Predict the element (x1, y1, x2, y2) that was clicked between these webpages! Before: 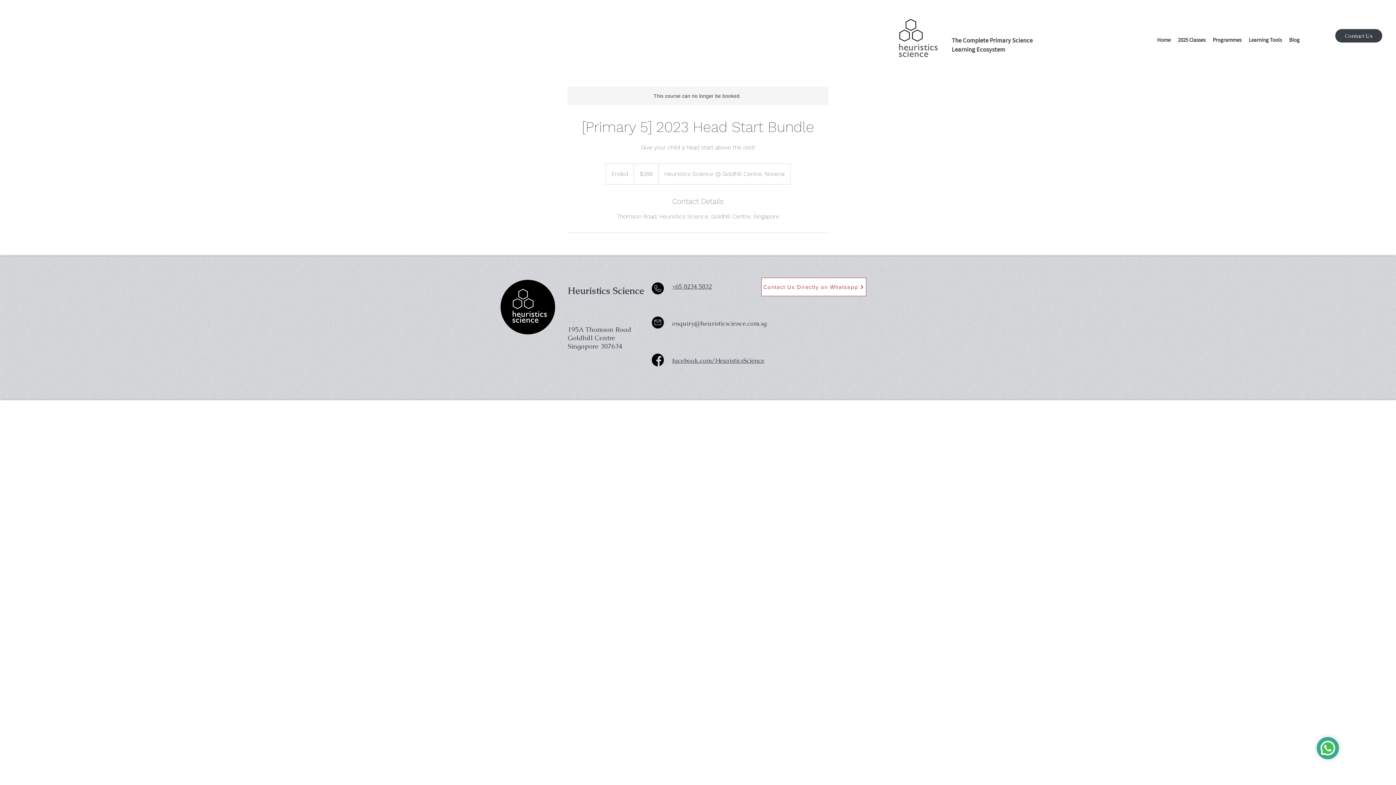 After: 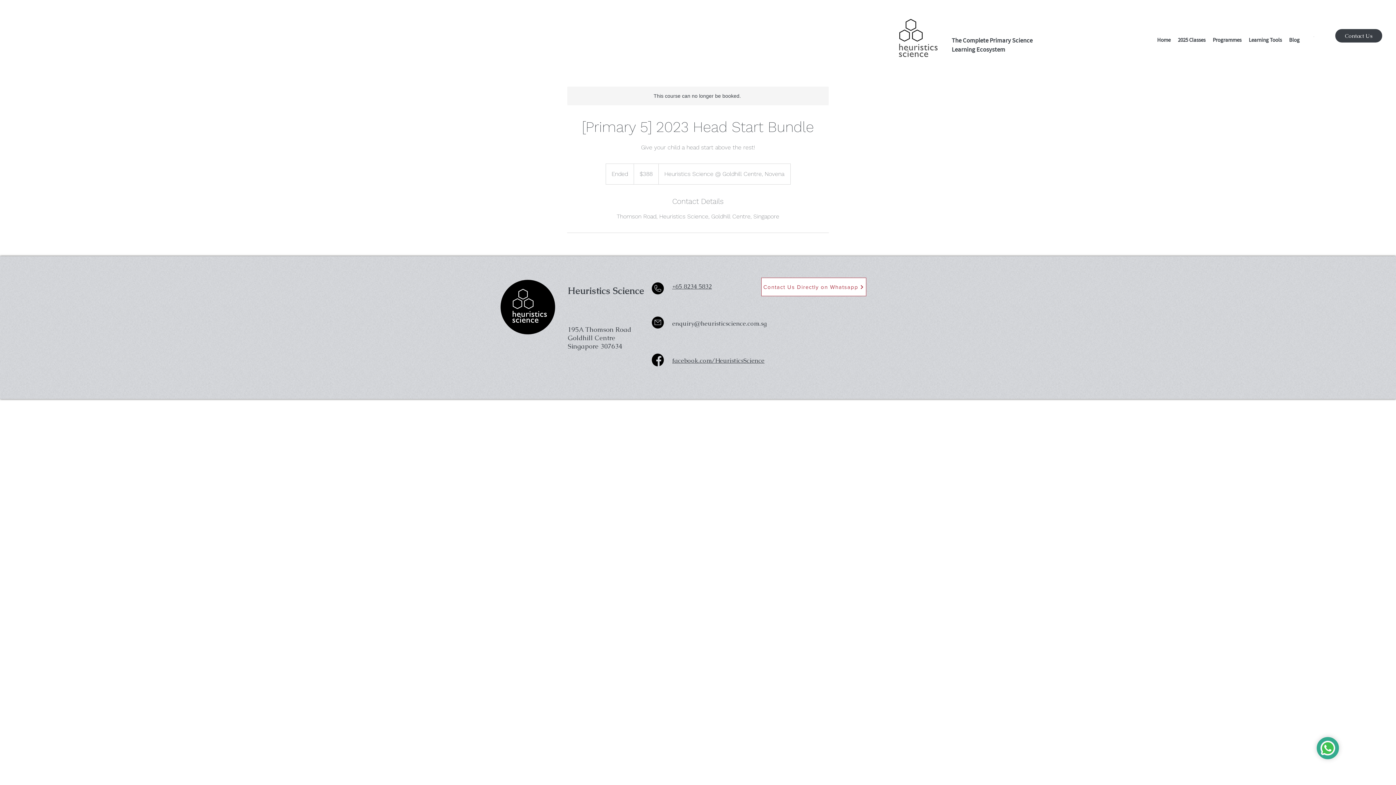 Action: bbox: (652, 353, 664, 366)